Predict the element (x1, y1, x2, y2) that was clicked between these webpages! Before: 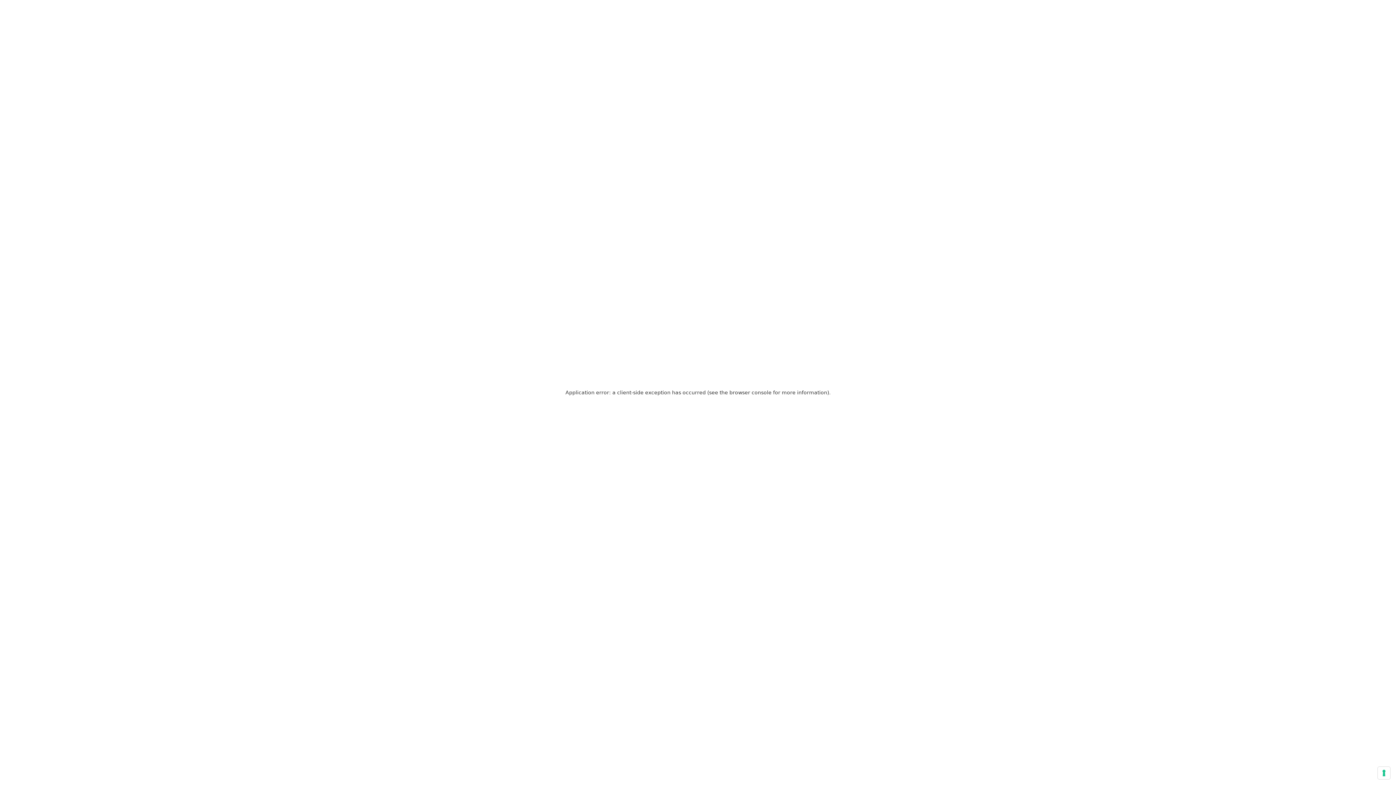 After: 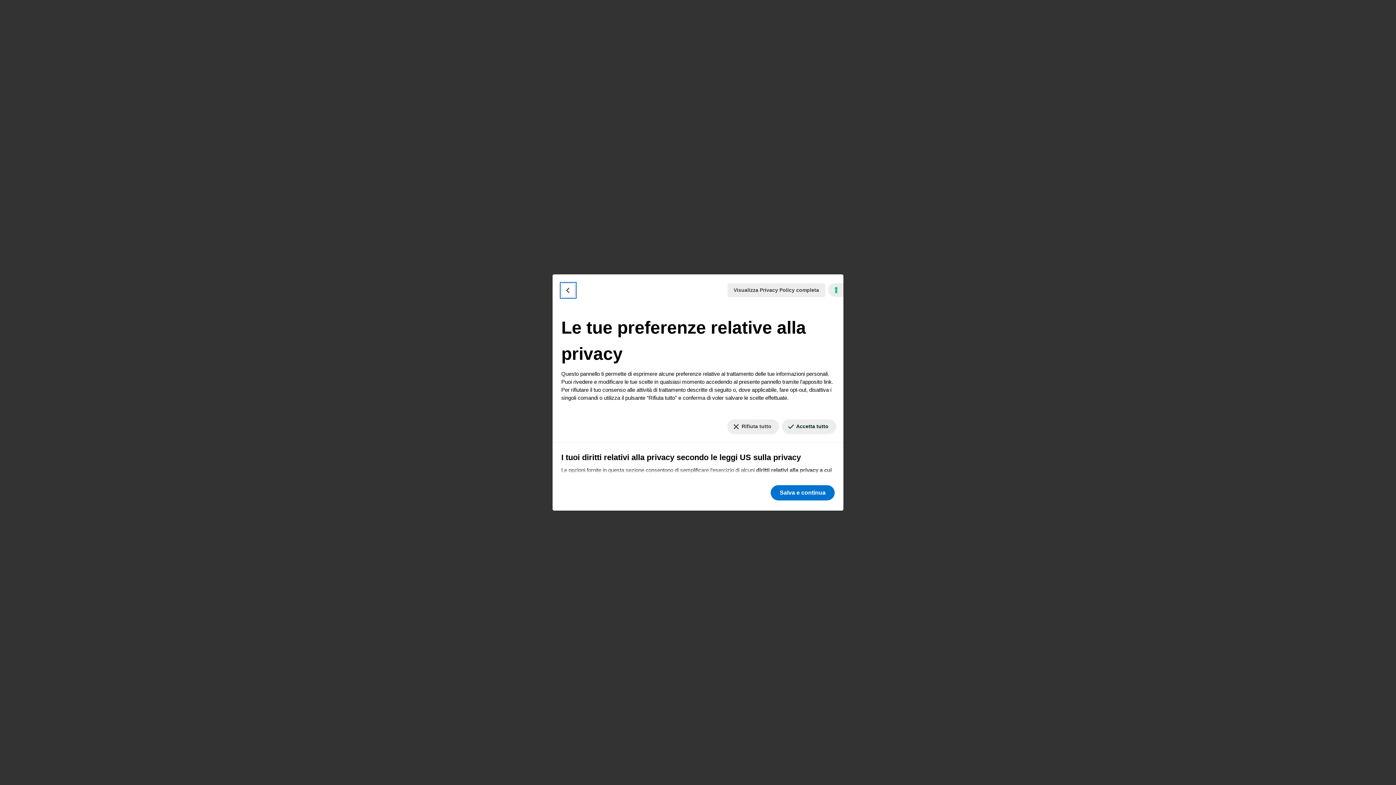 Action: bbox: (1378, 767, 1390, 779) label: Le tue preferenze relative al consenso per le tecnologie di tracciamento